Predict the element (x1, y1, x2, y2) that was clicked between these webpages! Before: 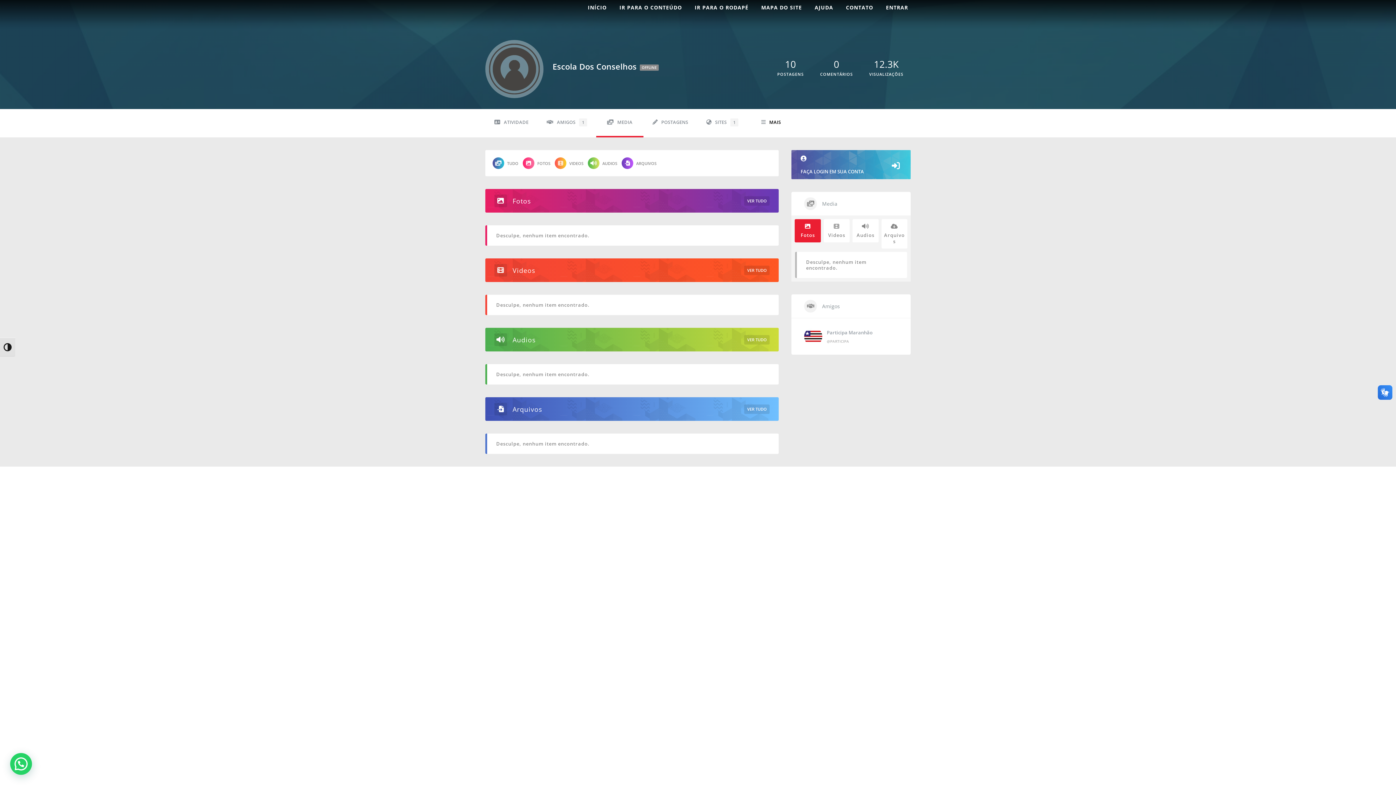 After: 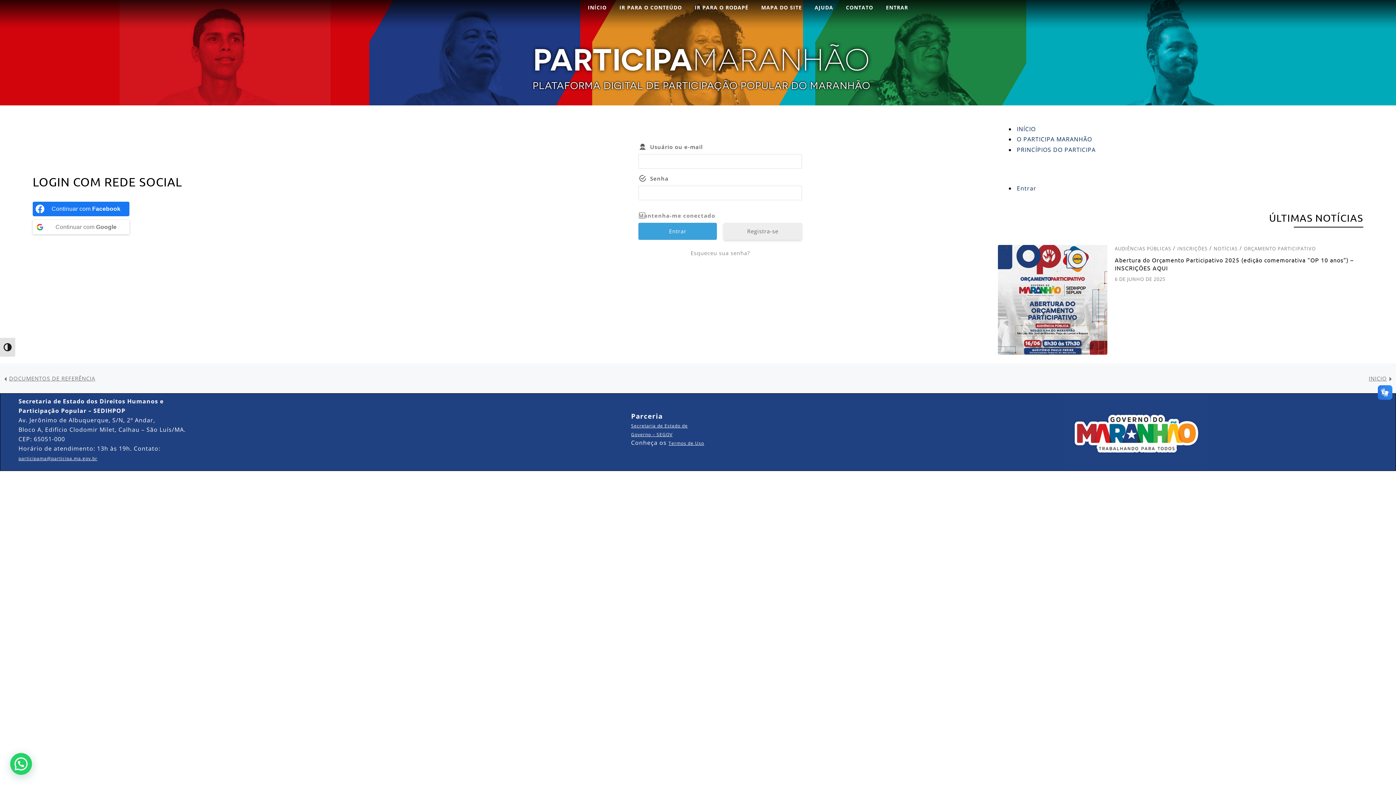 Action: label: ENTRAR bbox: (880, 0, 913, 14)